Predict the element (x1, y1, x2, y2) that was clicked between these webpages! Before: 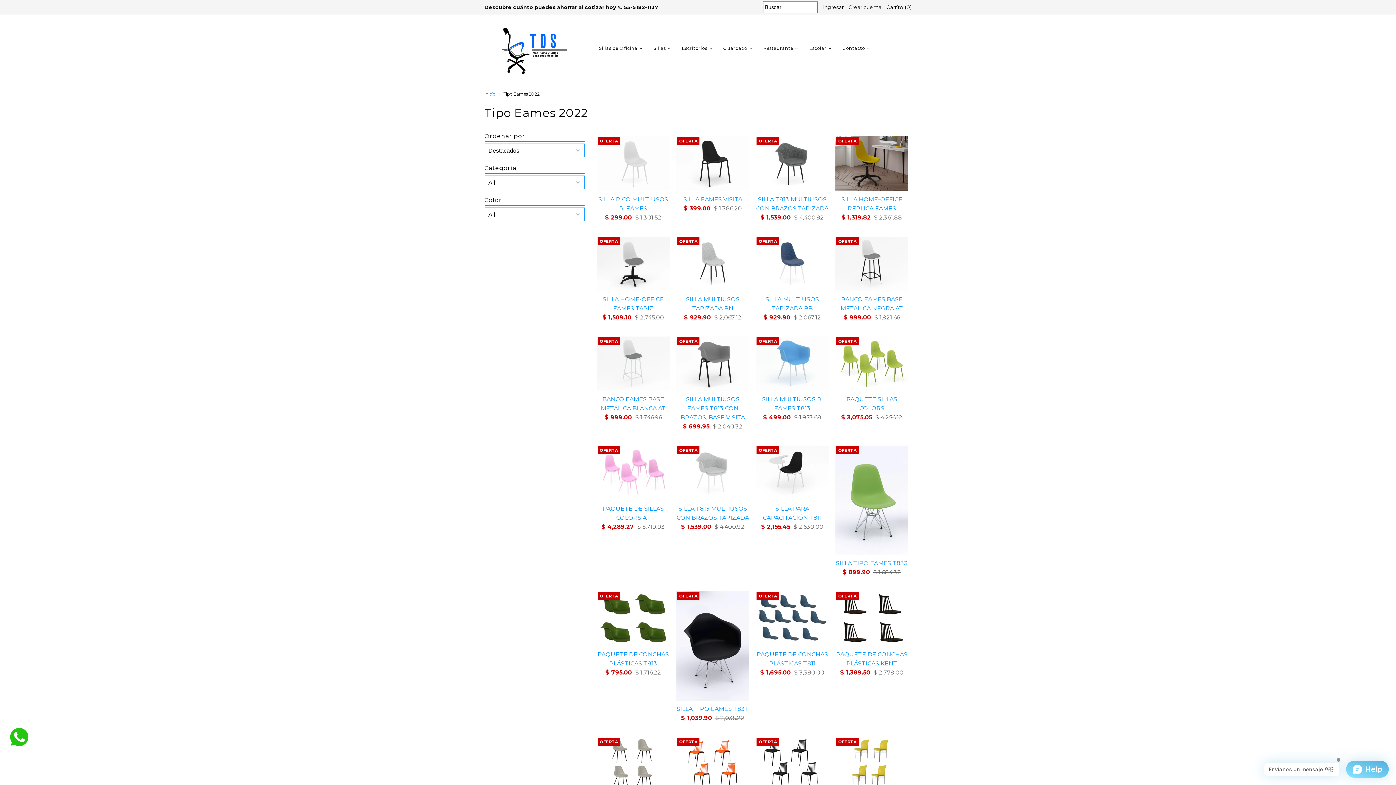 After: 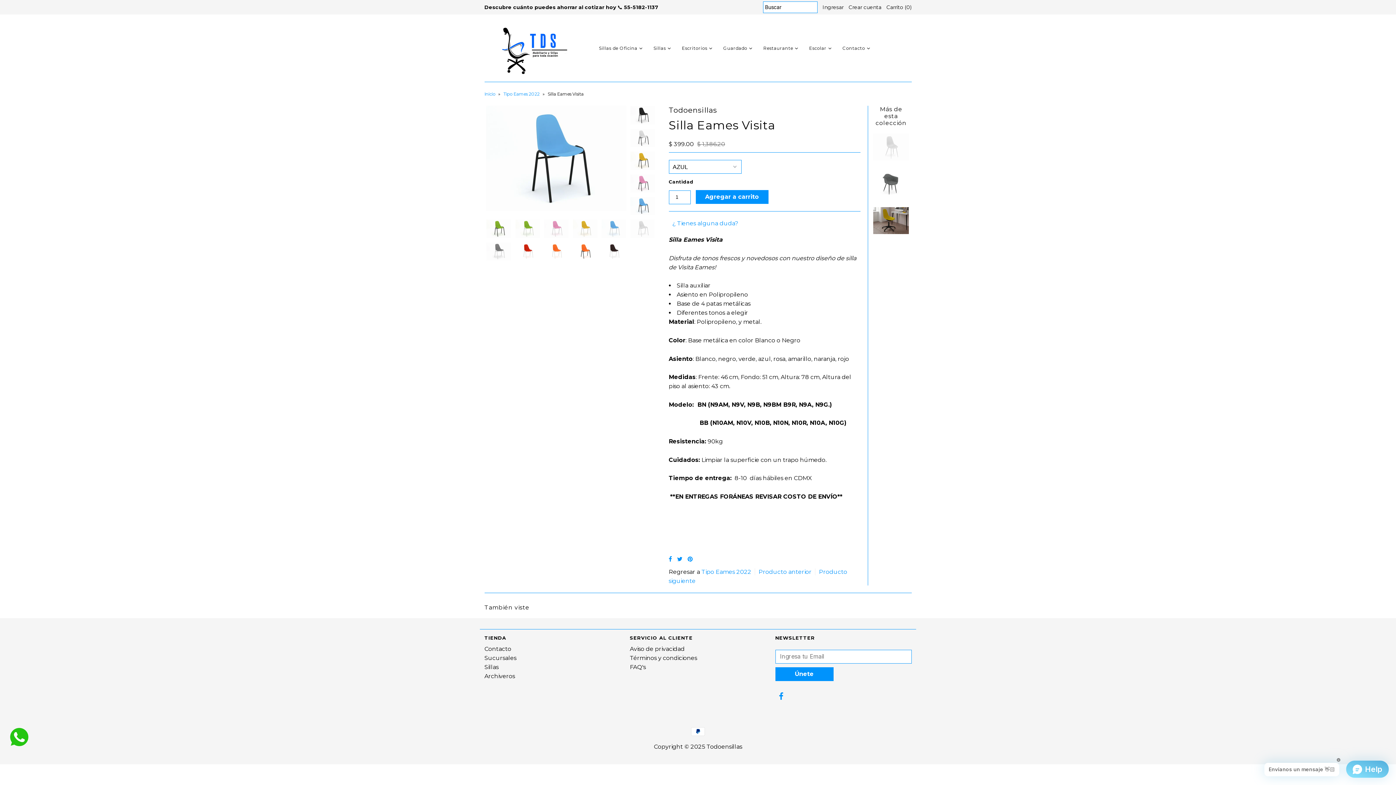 Action: bbox: (676, 136, 749, 191)